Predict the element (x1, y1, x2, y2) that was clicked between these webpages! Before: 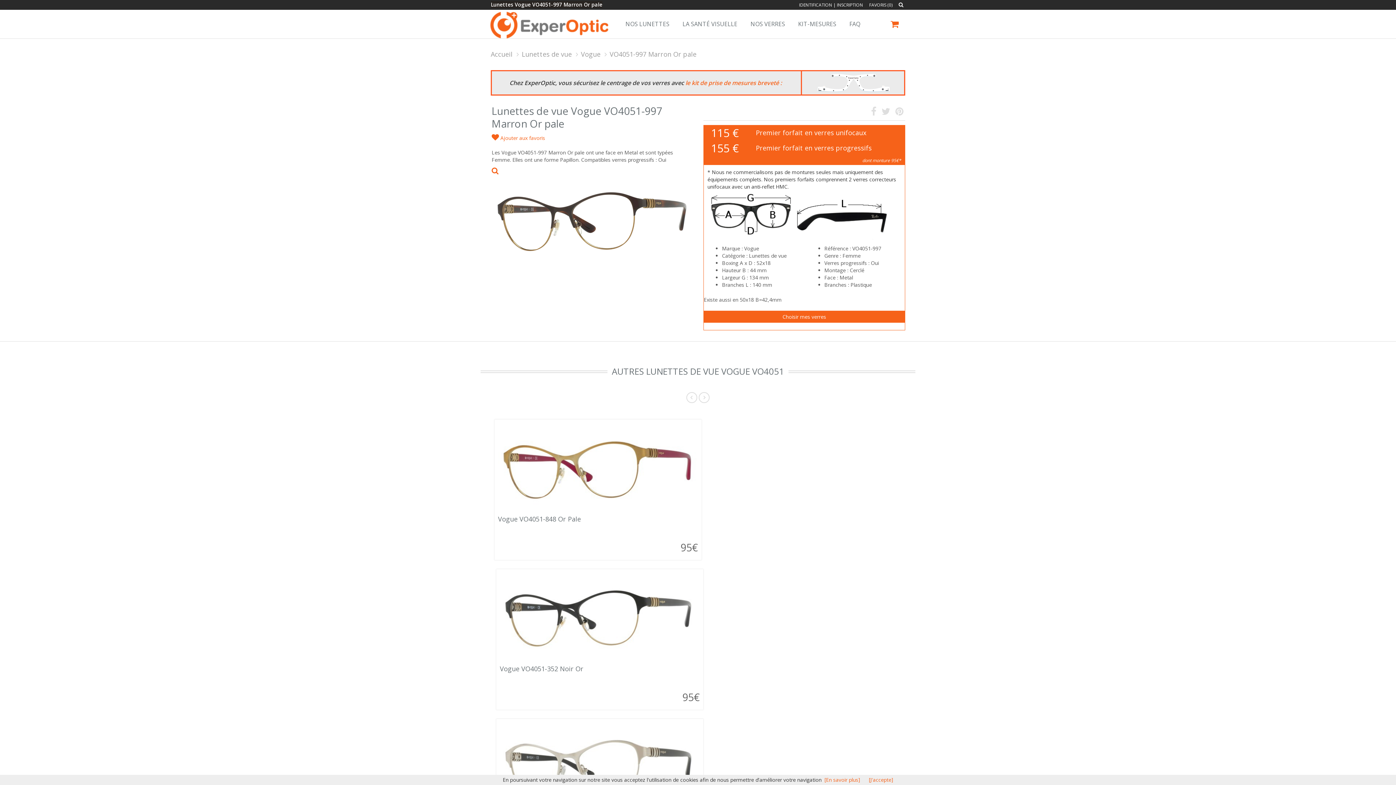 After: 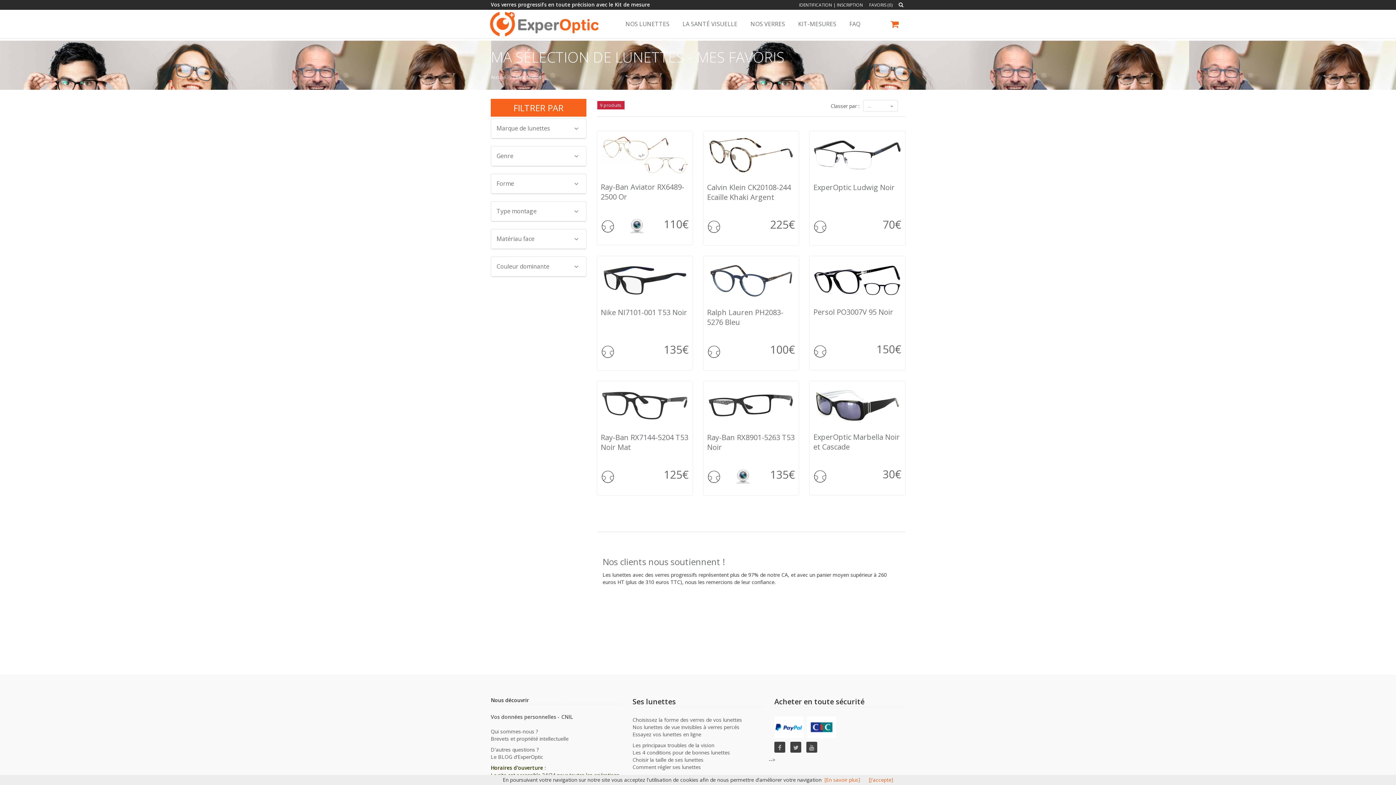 Action: bbox: (869, 1, 892, 8) label: FAVORIS (0)